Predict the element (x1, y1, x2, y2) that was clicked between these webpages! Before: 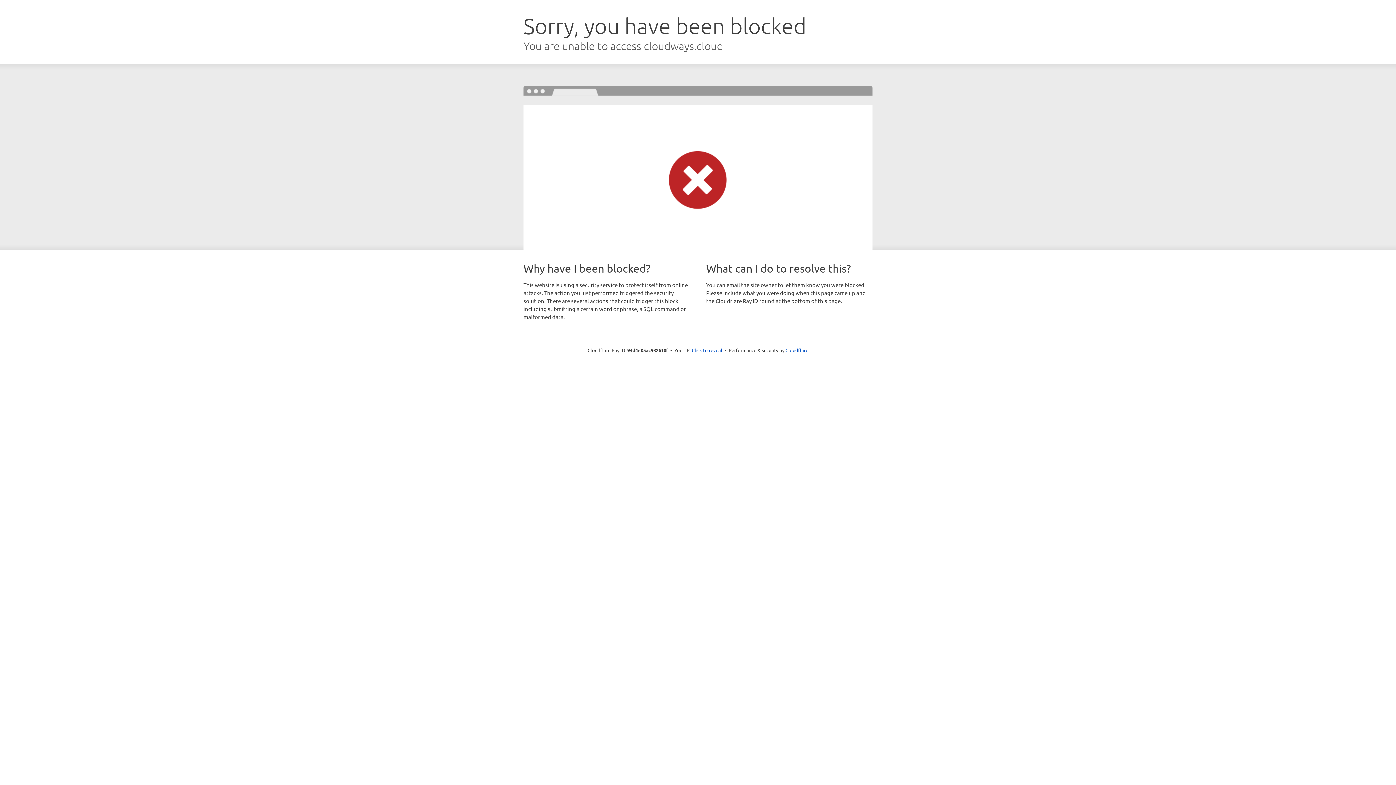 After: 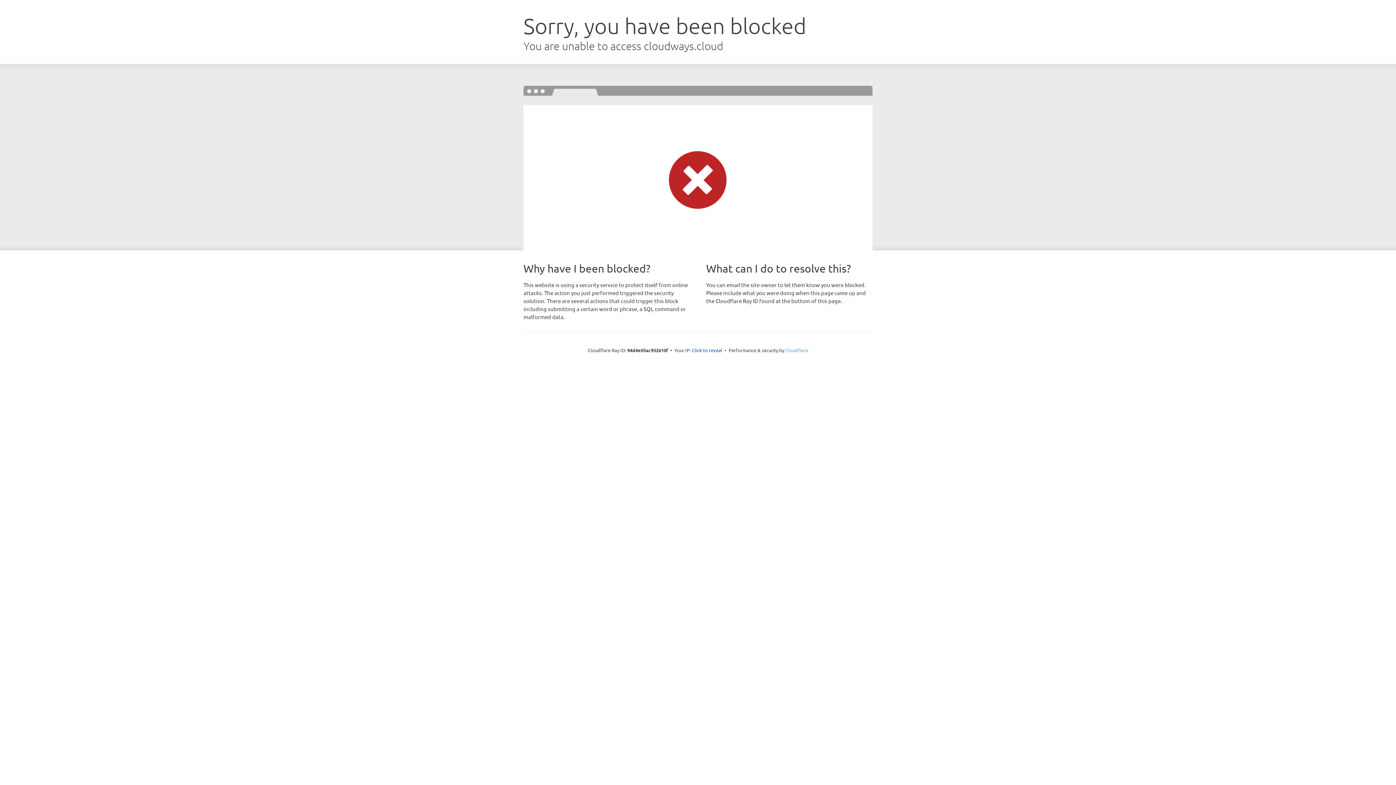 Action: label: Cloudflare bbox: (785, 347, 808, 353)